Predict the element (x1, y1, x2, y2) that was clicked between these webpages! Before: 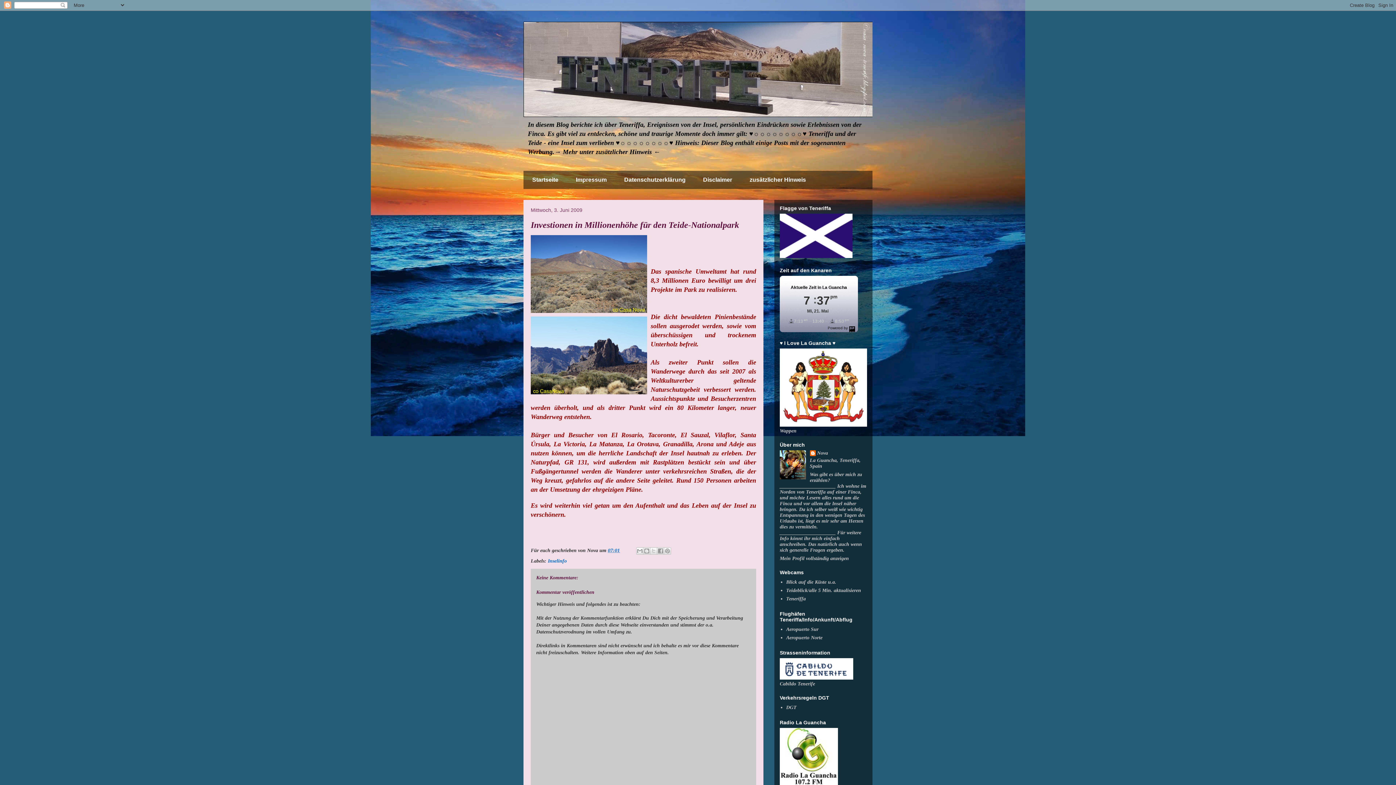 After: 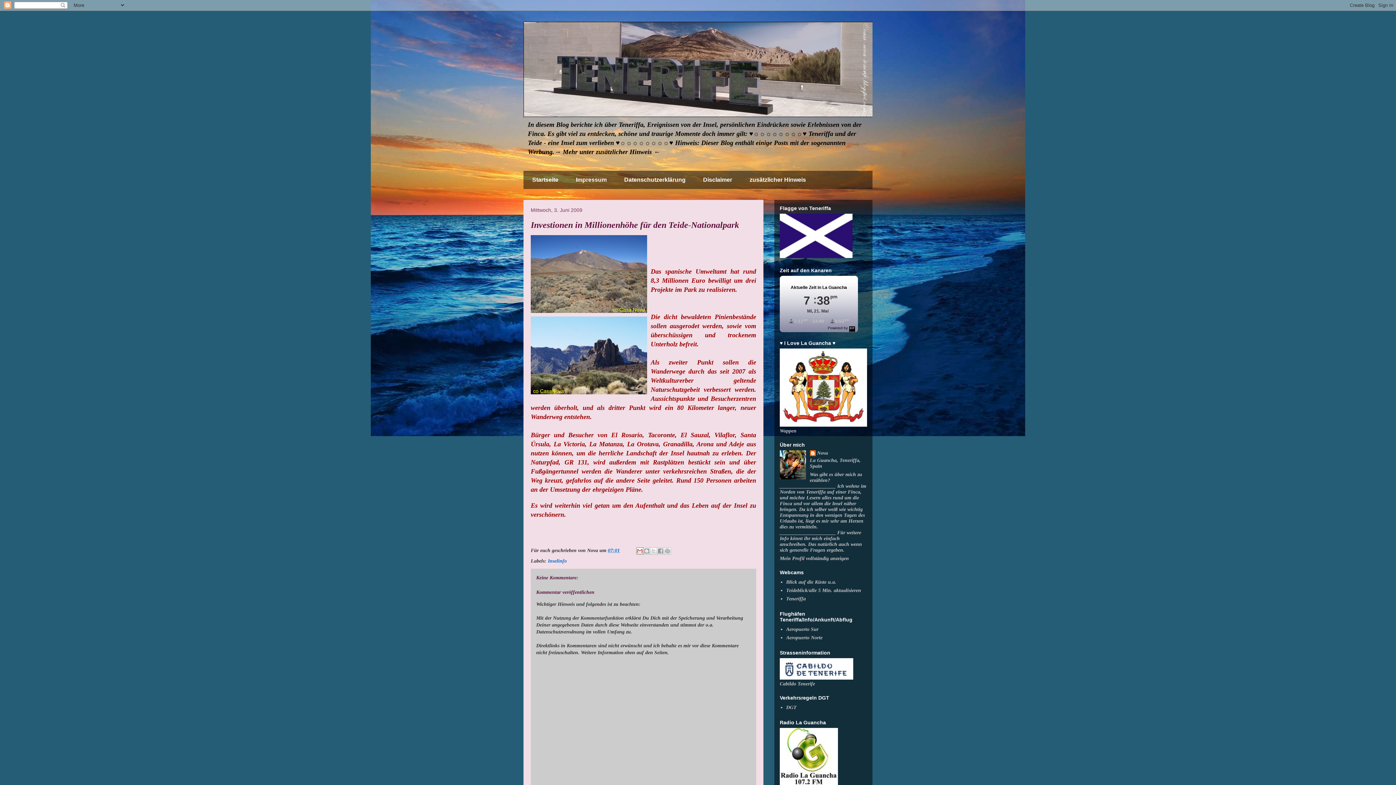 Action: bbox: (636, 547, 643, 554) label: Diesen Post per E-Mail versenden